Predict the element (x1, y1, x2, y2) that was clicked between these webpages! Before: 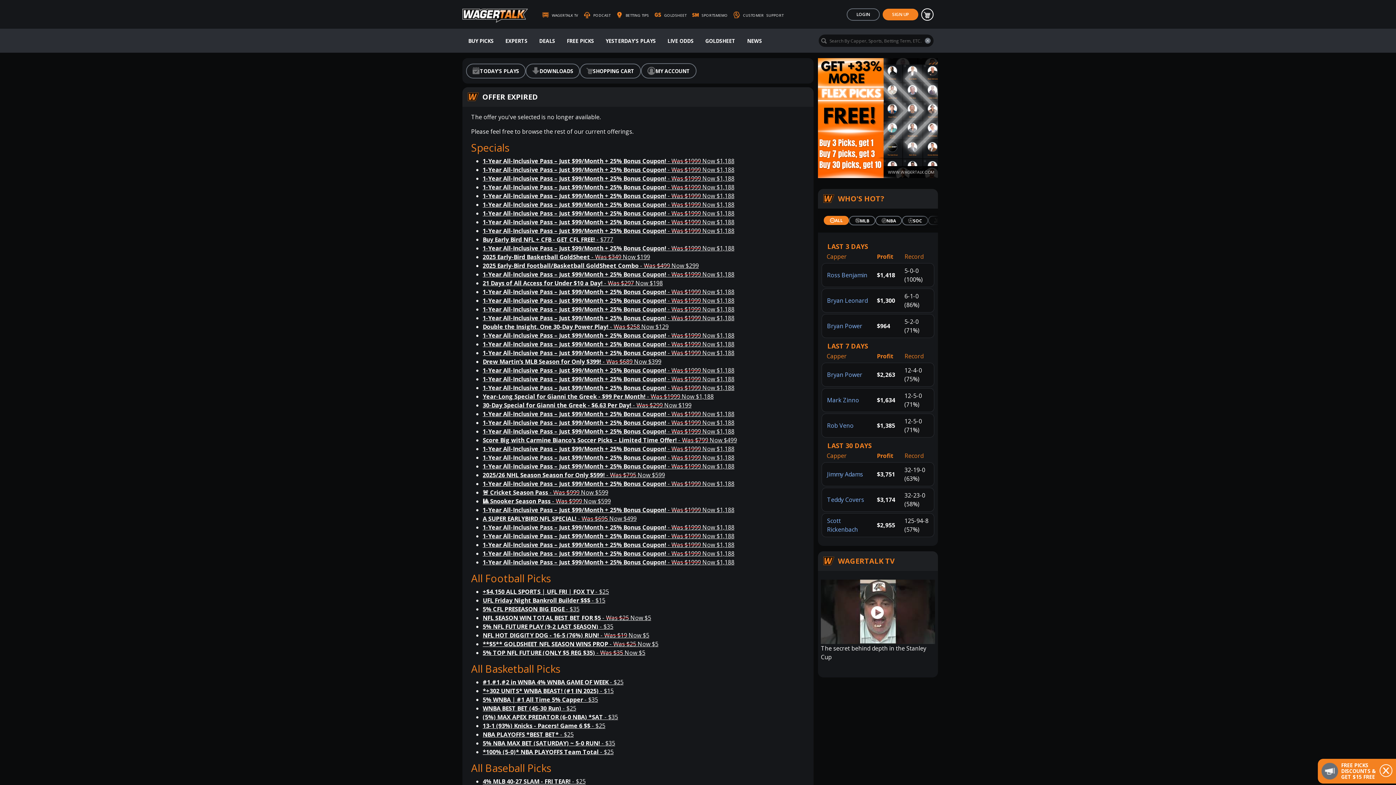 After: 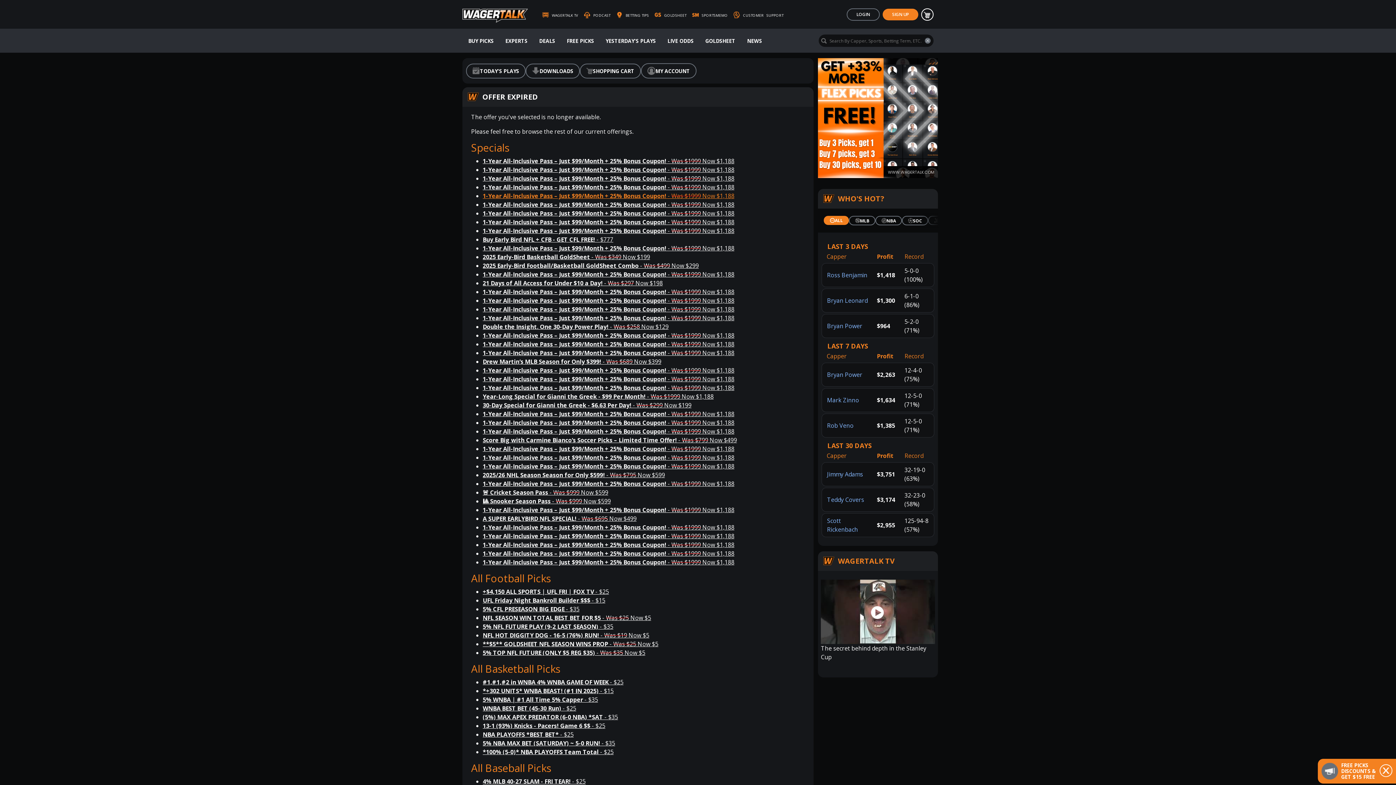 Action: bbox: (482, 192, 734, 200) label: 1-Year All-Inclusive Pass – Just $99/Month + 25% Bonus Coupon! - Was $1999 Now $1,188
